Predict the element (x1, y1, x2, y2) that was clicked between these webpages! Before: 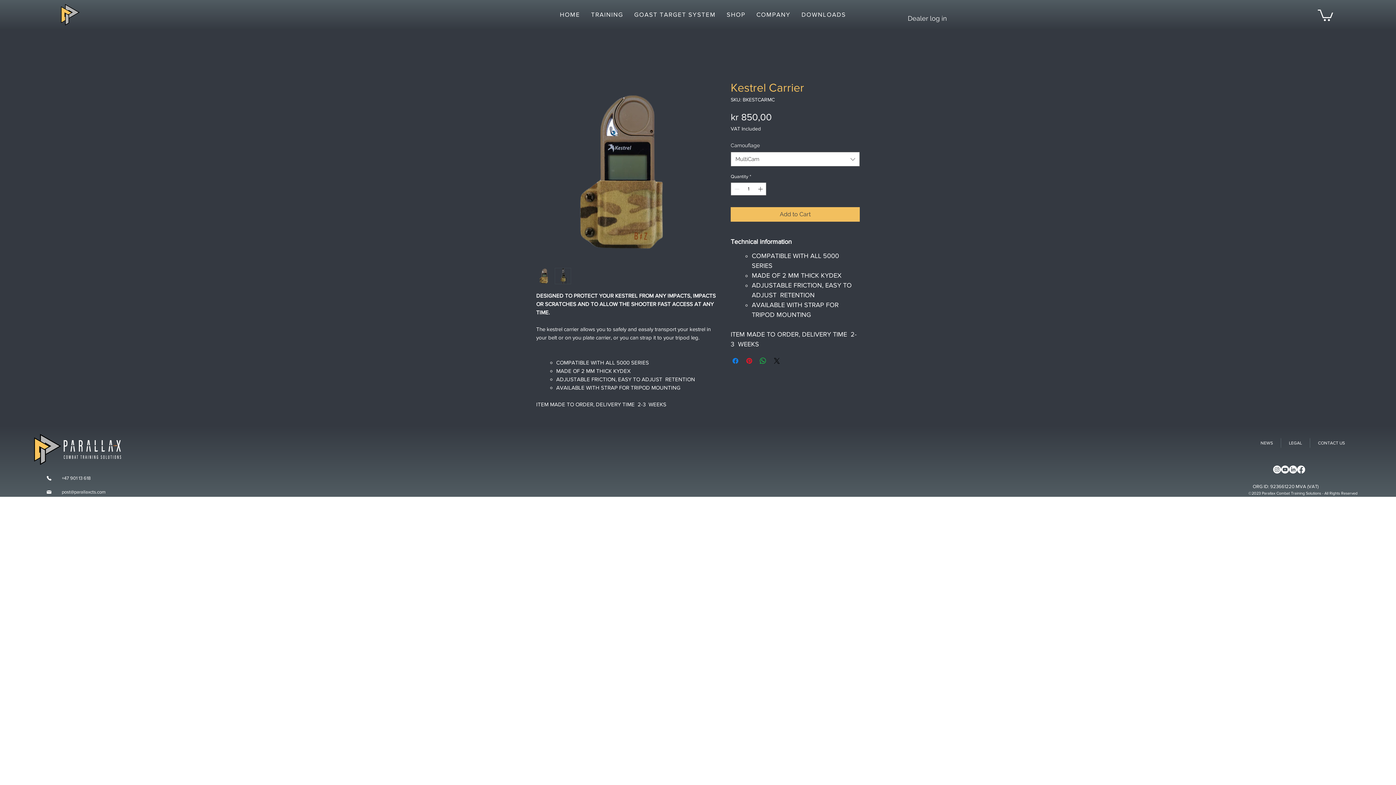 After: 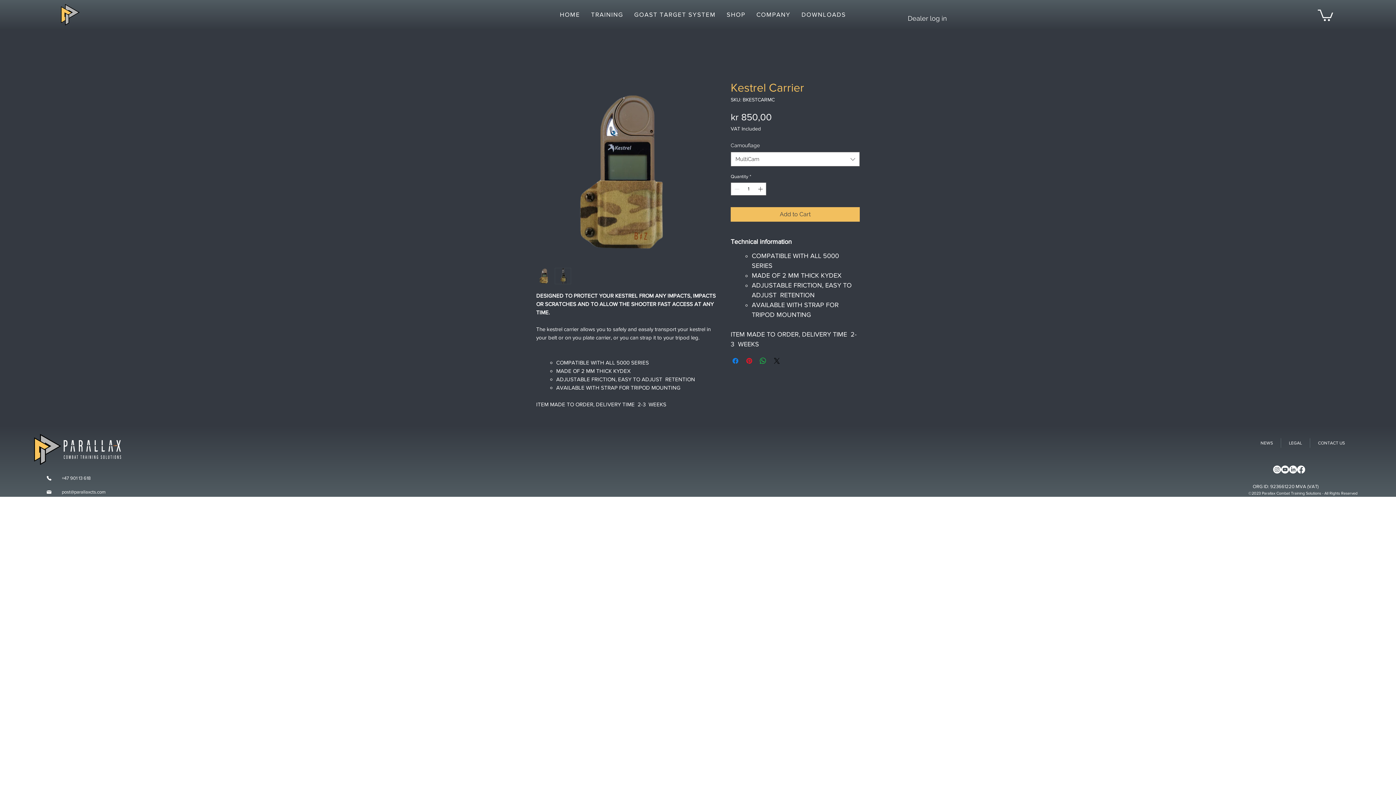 Action: bbox: (554, 268, 571, 284)